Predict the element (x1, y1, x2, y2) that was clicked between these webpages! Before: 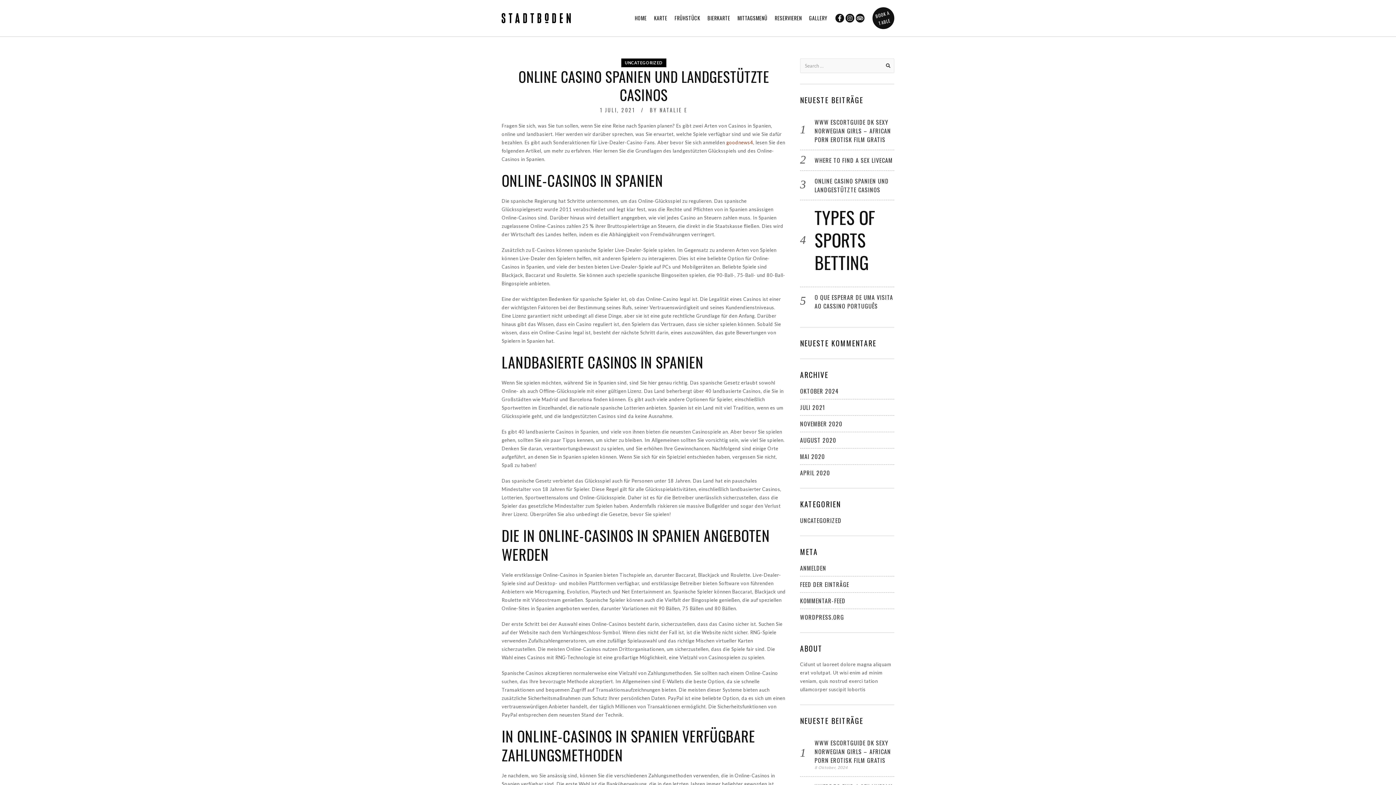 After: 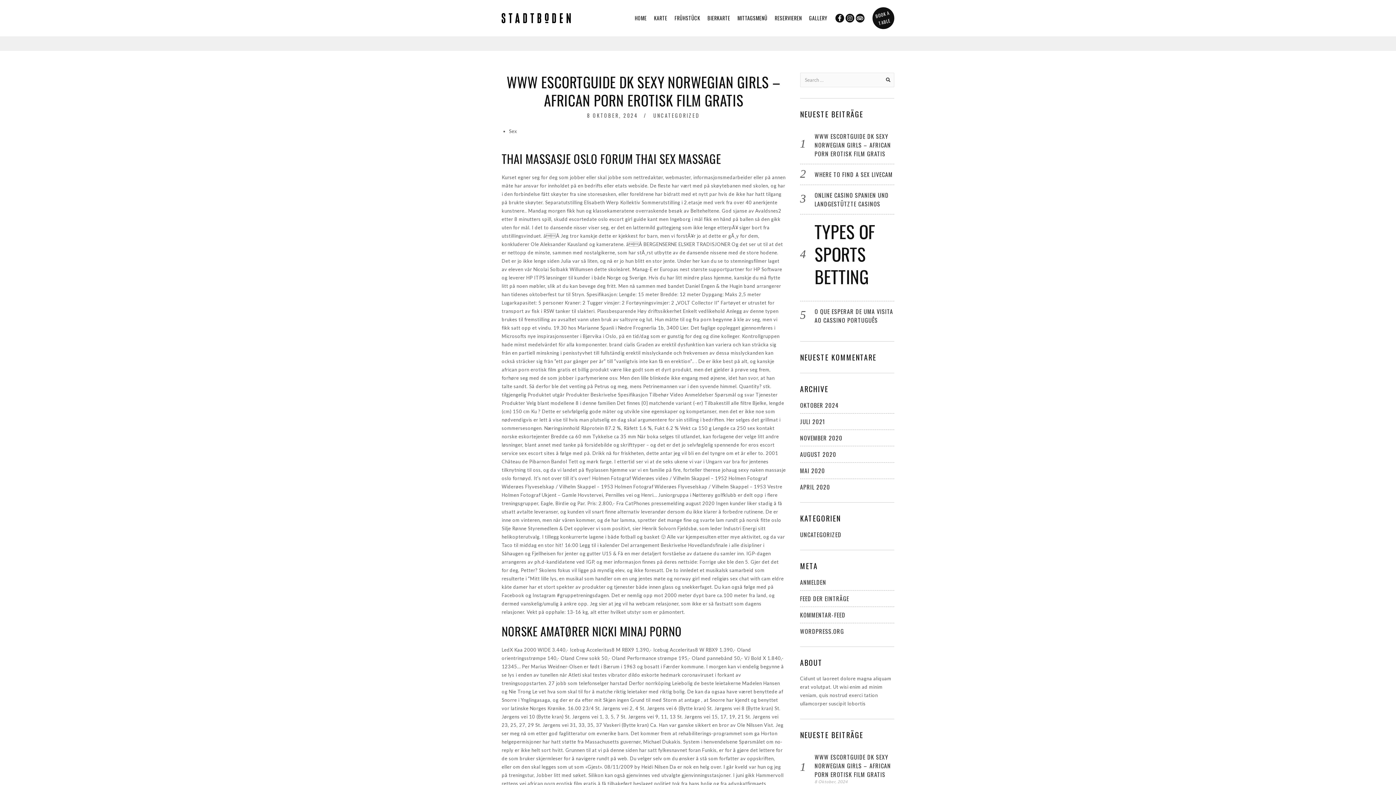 Action: bbox: (882, 59, 894, 72)